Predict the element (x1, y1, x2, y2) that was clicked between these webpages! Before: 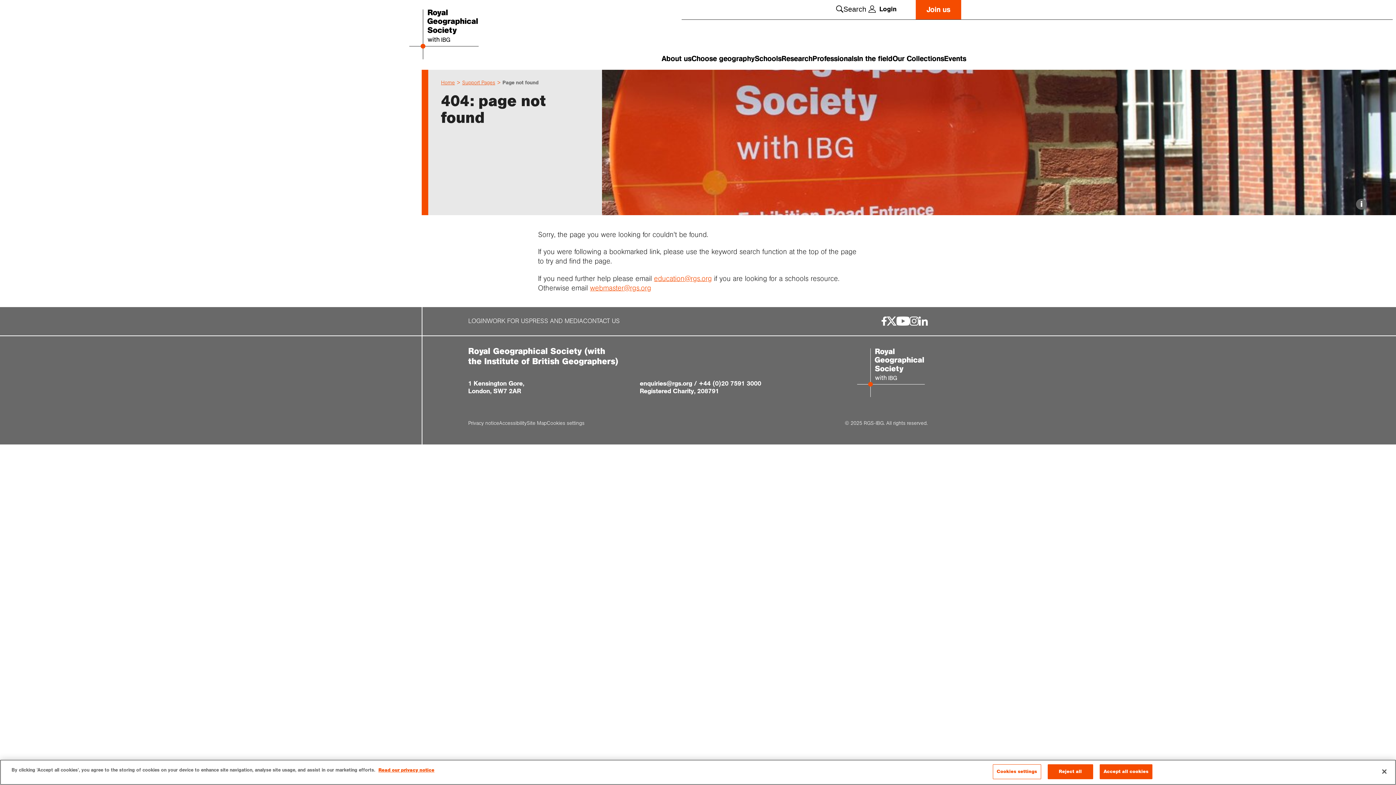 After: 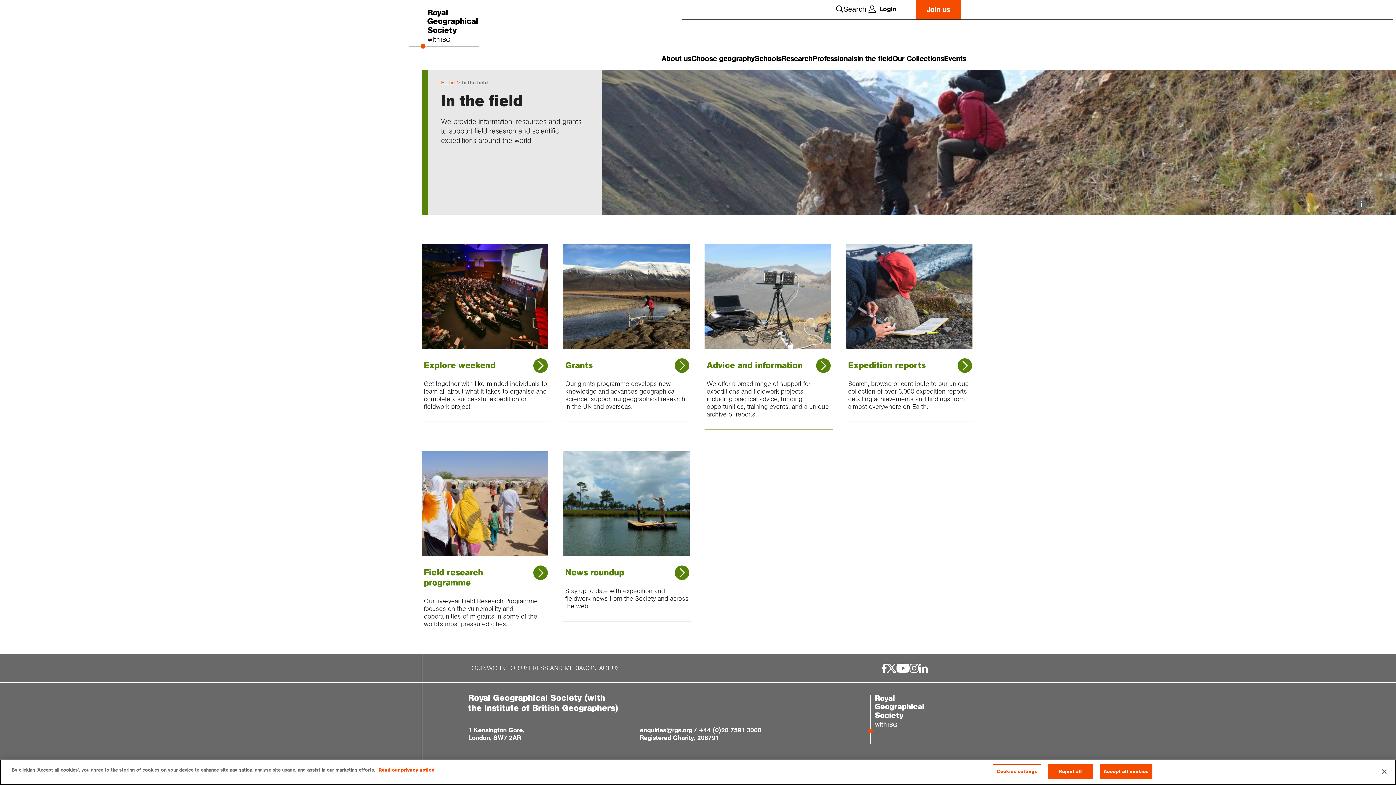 Action: bbox: (857, 51, 892, 66) label: In the field